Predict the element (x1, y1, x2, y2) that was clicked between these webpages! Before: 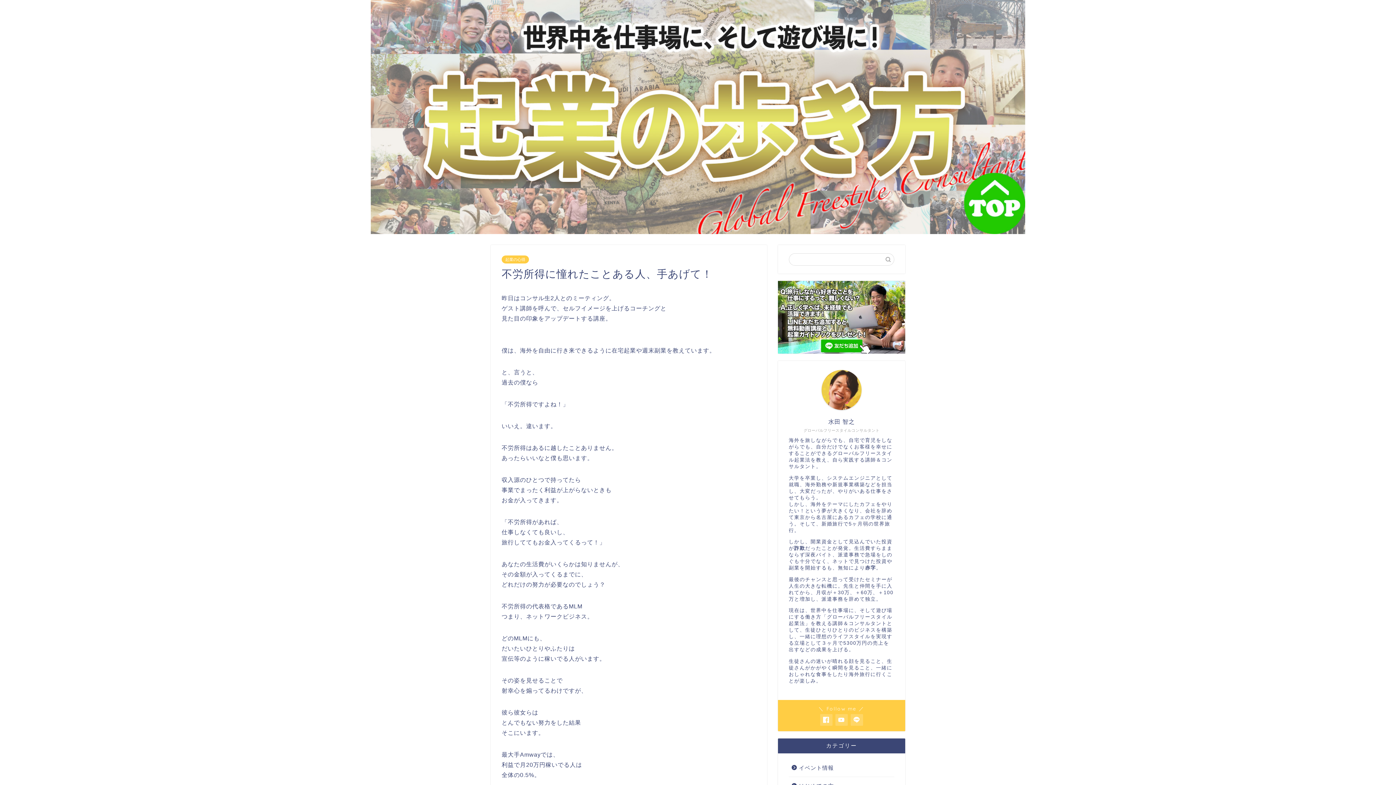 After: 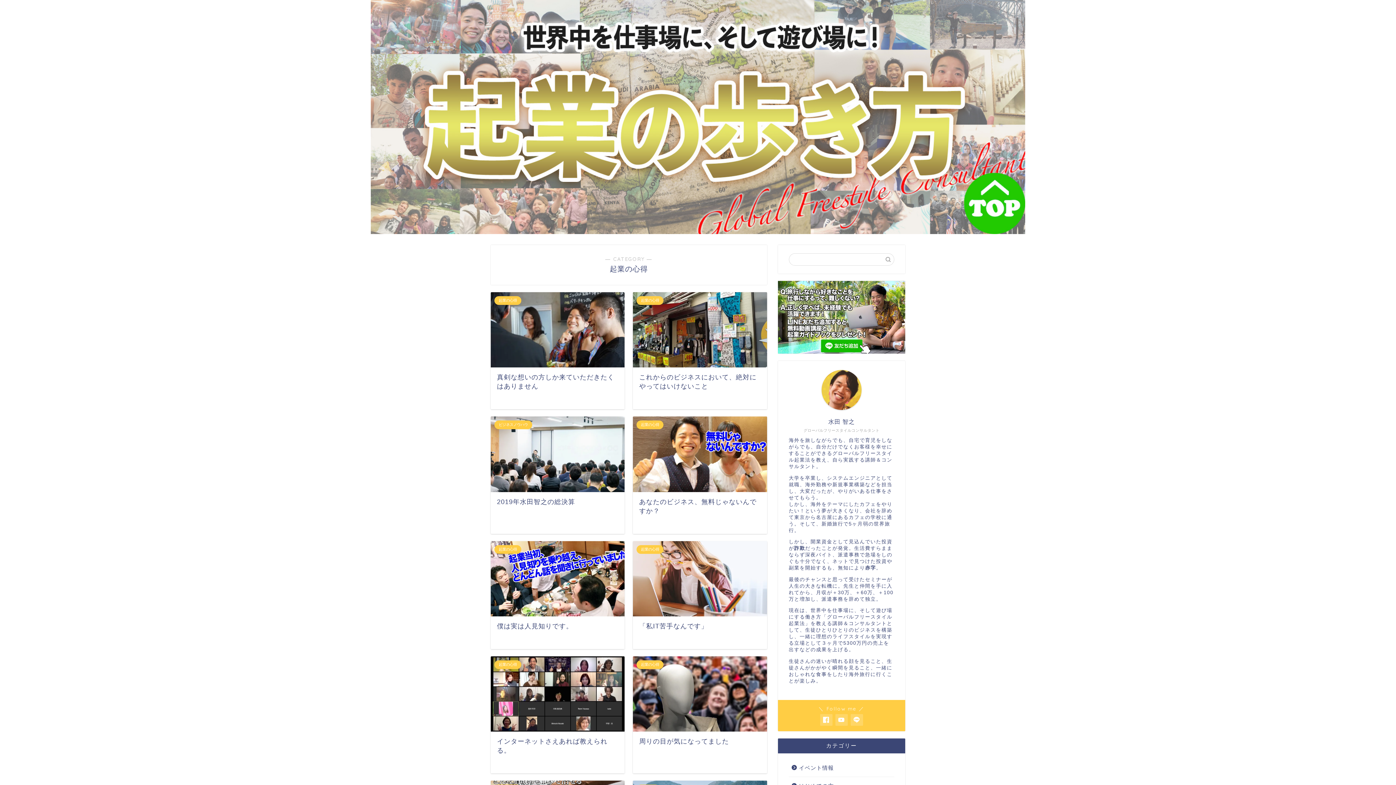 Action: label: 起業の心得 bbox: (501, 255, 529, 263)